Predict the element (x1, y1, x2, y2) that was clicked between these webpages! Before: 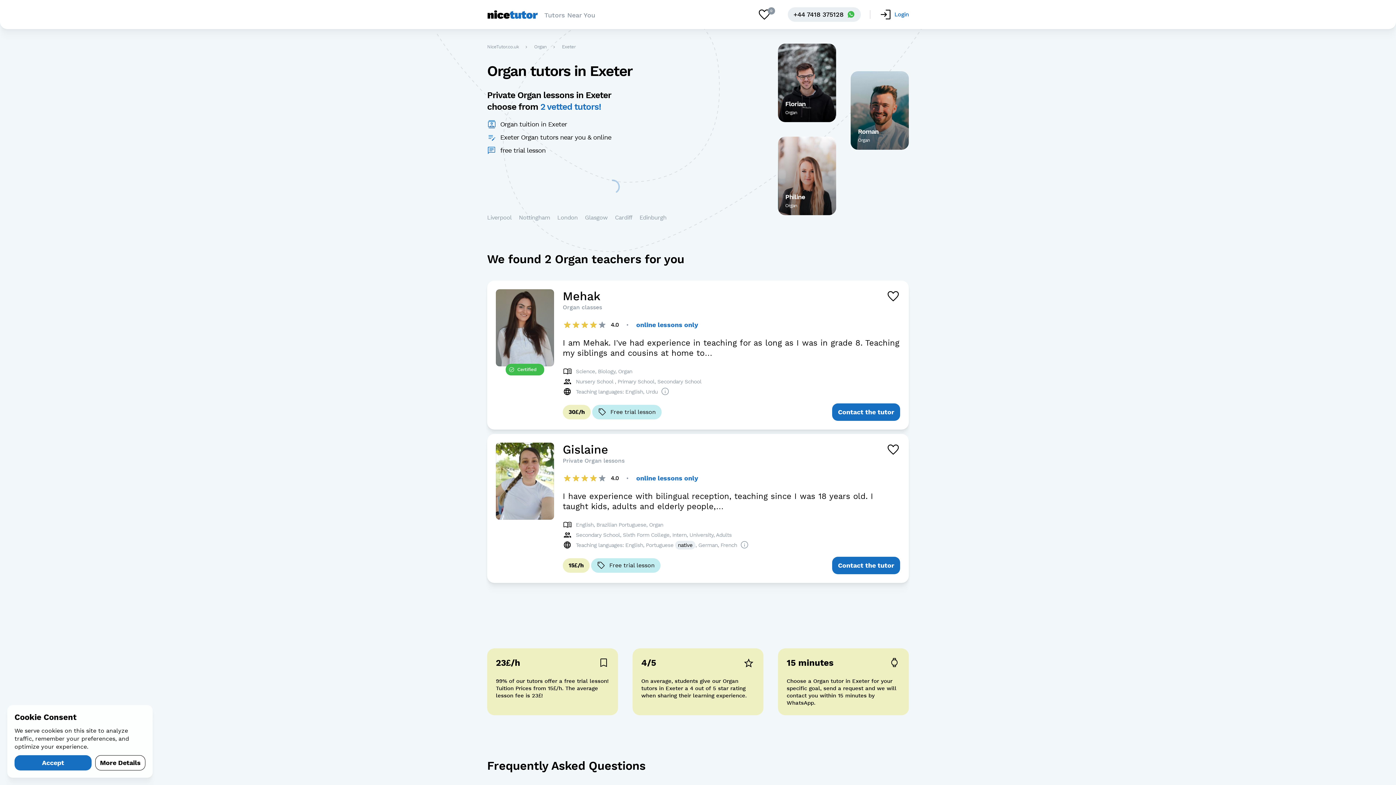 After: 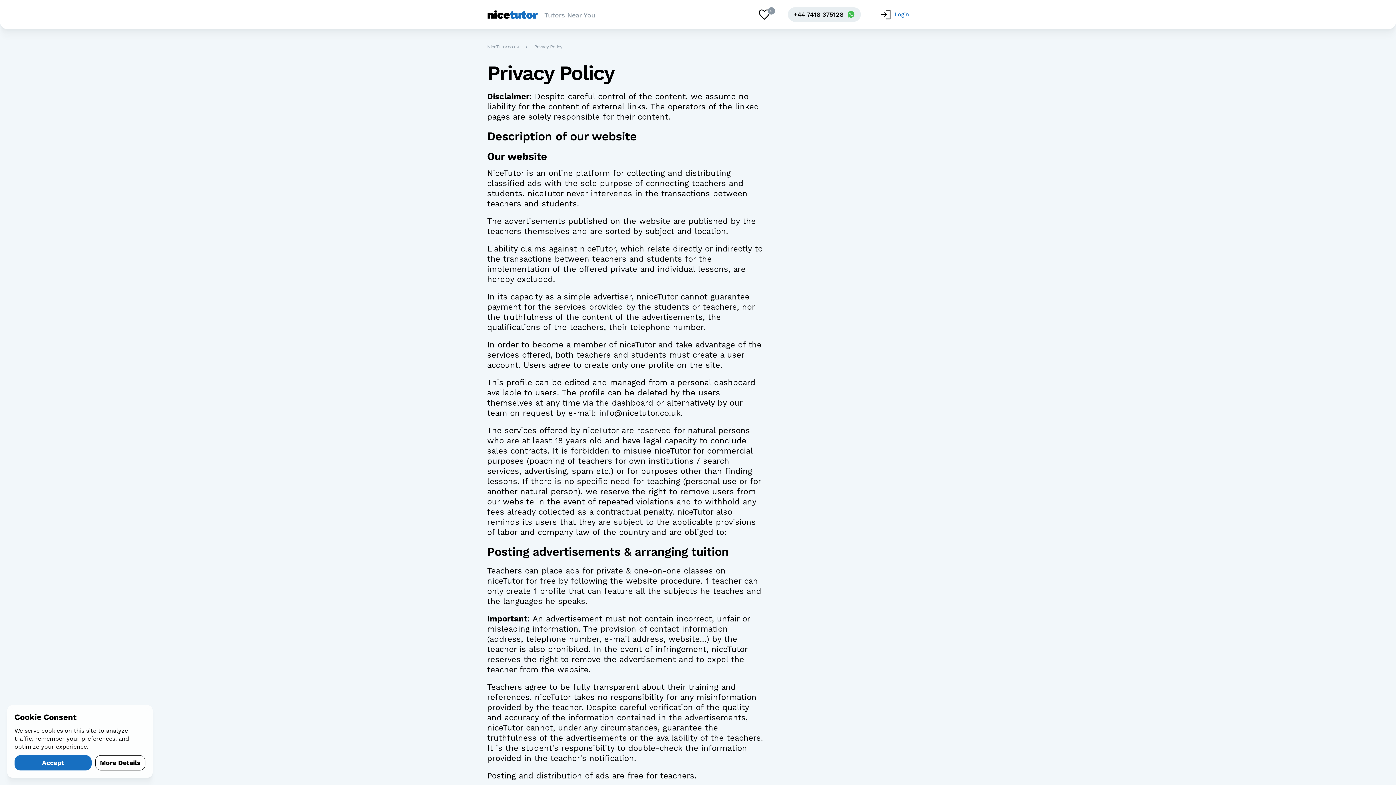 Action: bbox: (95, 755, 145, 770) label: More Details